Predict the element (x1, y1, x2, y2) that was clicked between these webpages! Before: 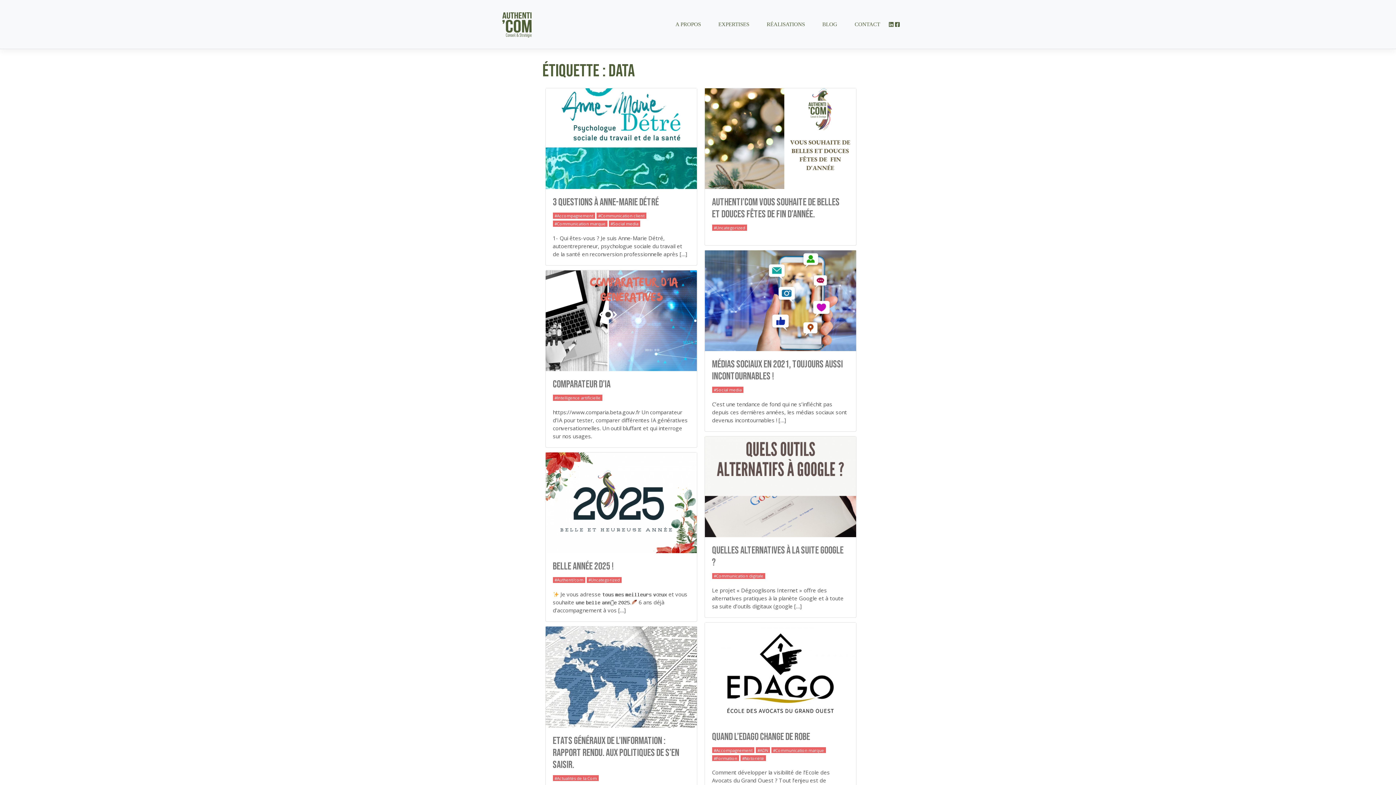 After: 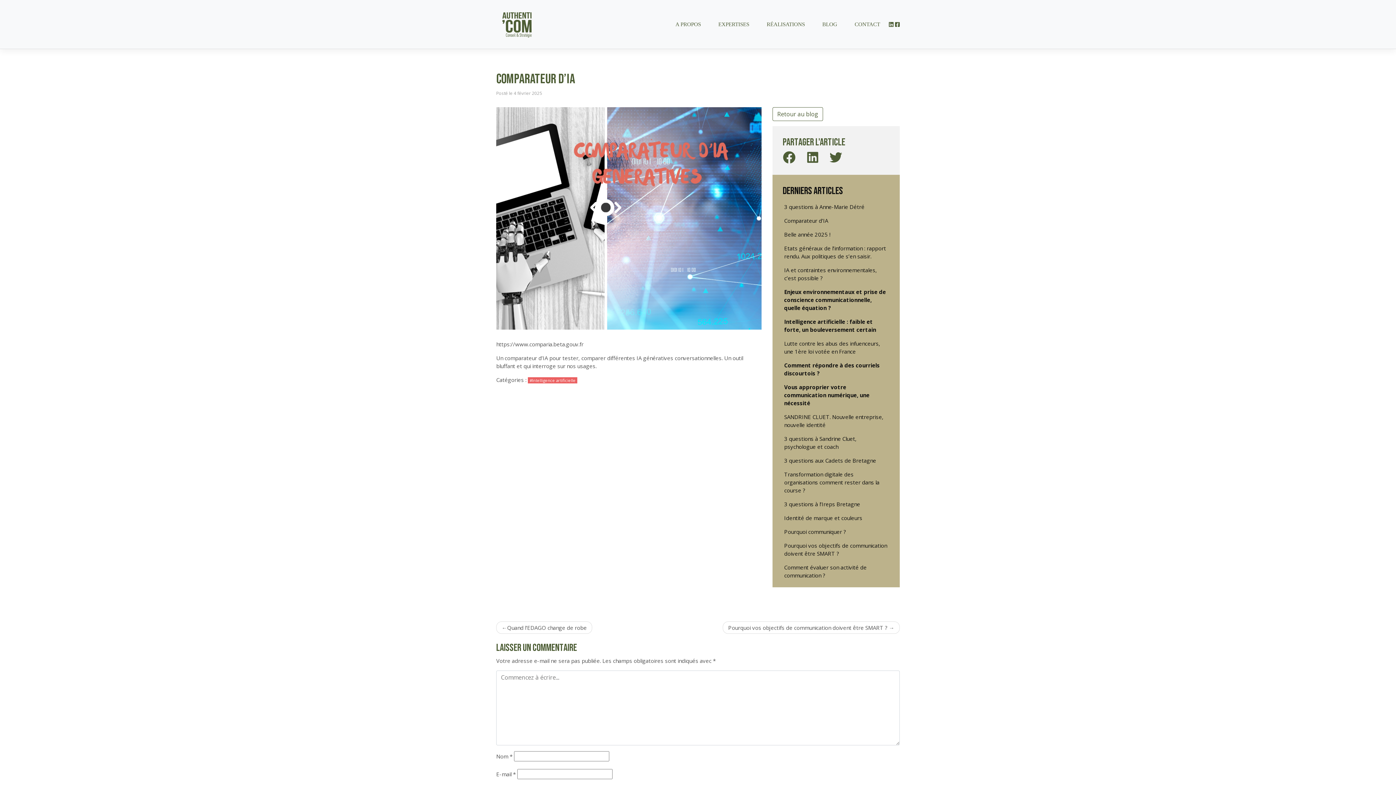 Action: label: COMPARATEUR D’IA bbox: (552, 378, 610, 390)